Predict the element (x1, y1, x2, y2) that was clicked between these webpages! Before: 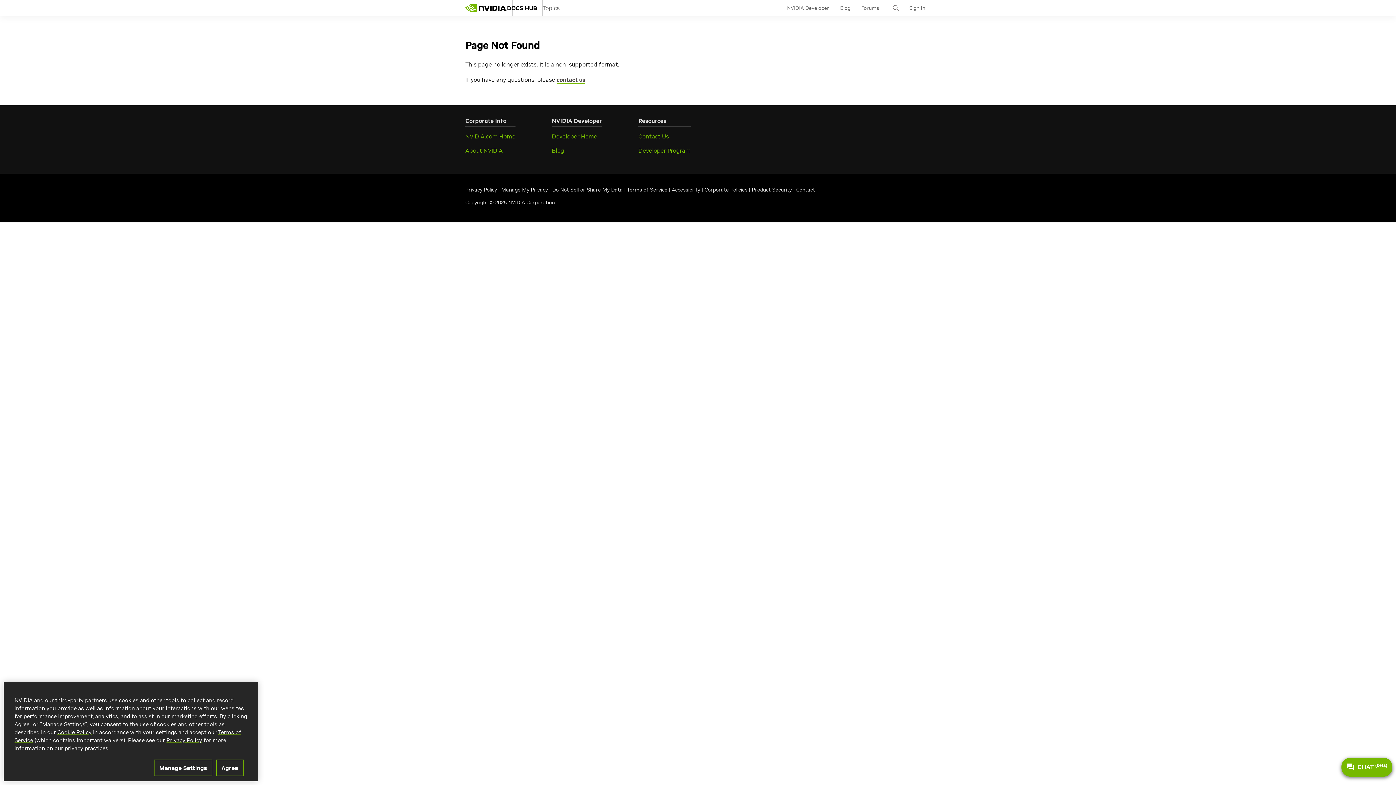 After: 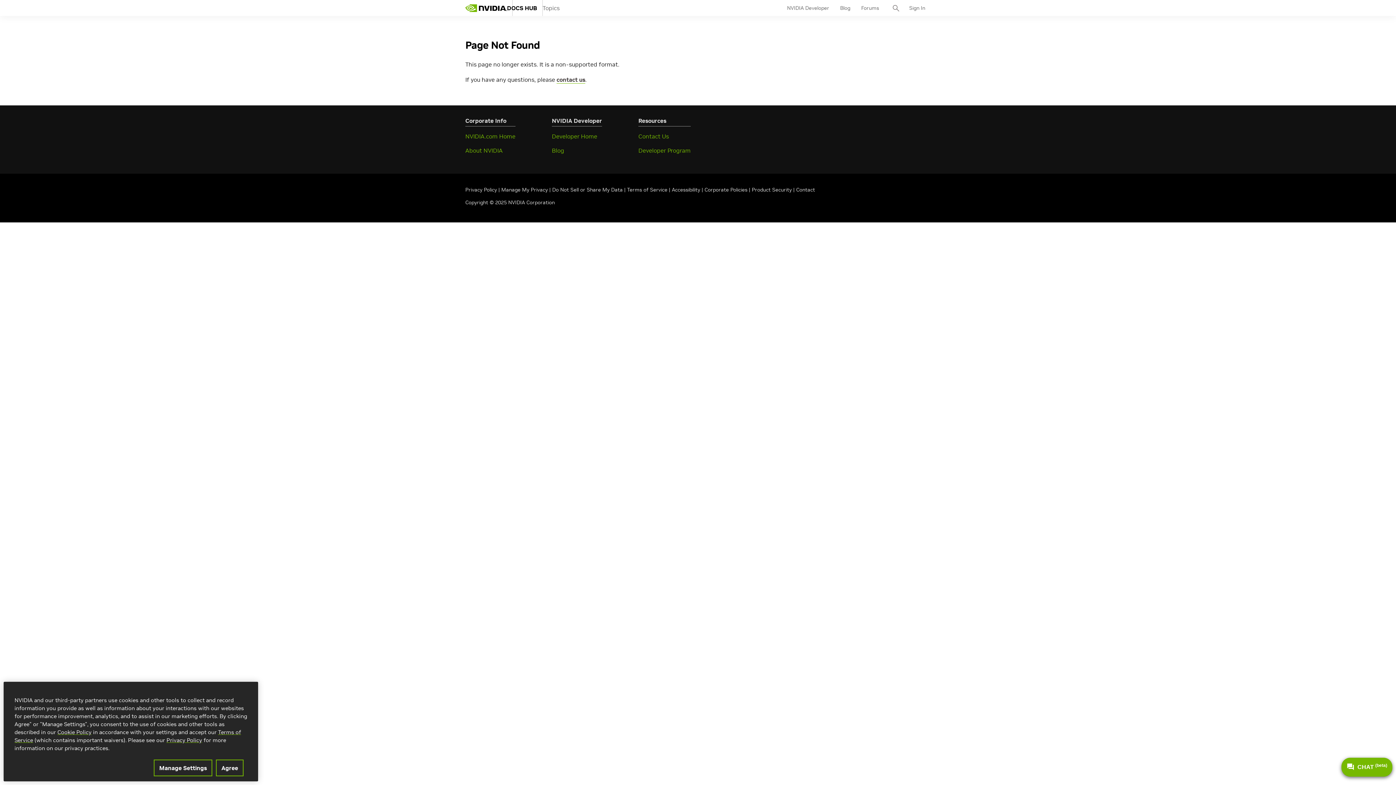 Action: bbox: (501, 186, 548, 193) label: Manage My Privacy